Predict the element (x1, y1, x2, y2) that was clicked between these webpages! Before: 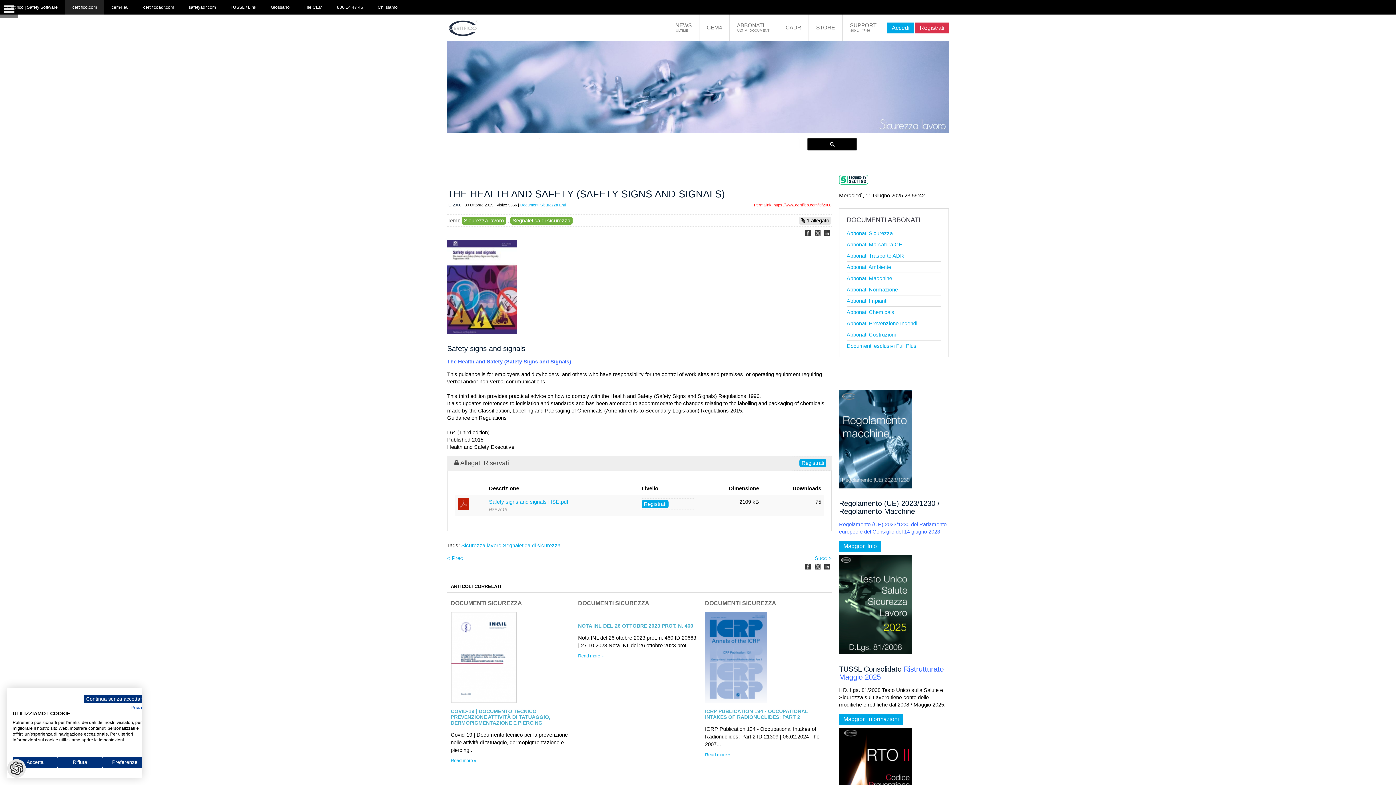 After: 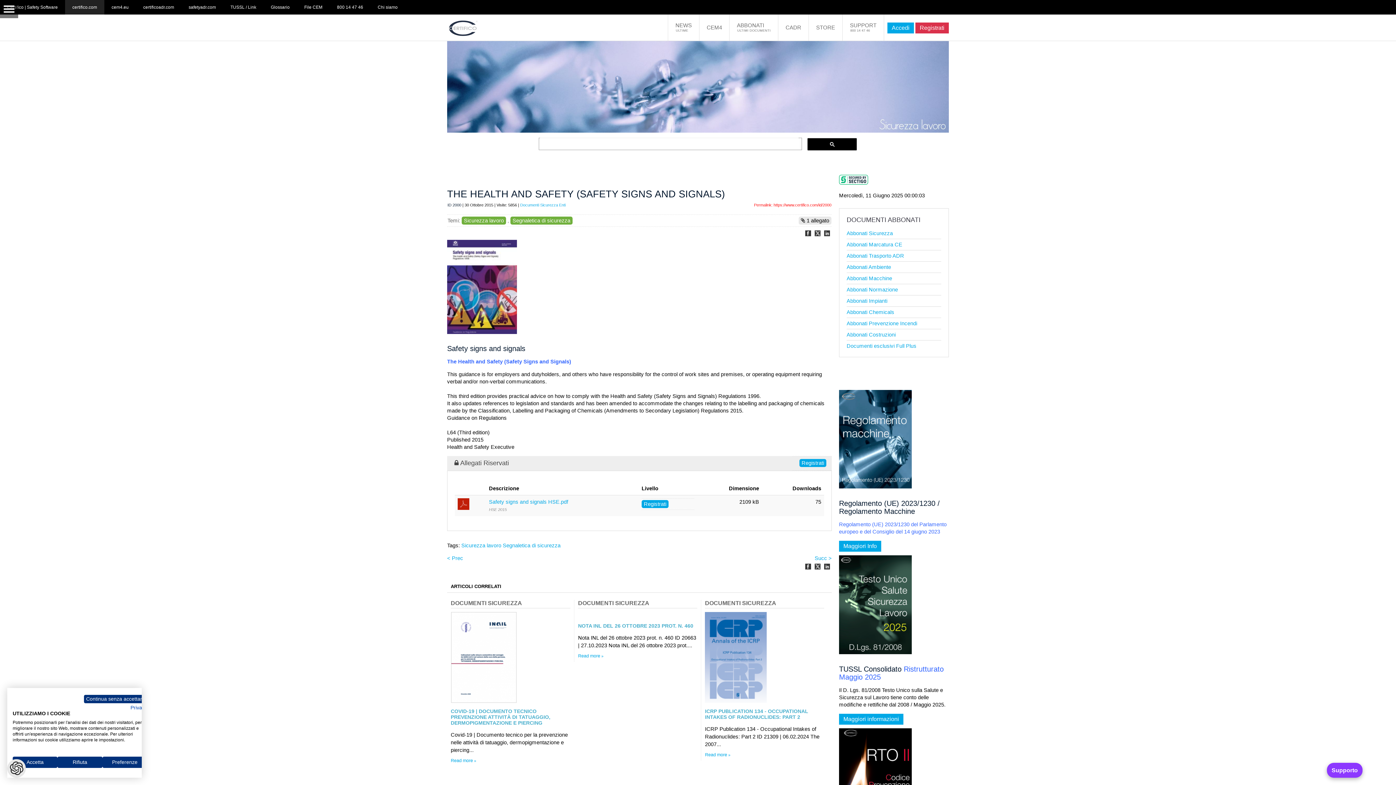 Action: bbox: (803, 562, 813, 571)